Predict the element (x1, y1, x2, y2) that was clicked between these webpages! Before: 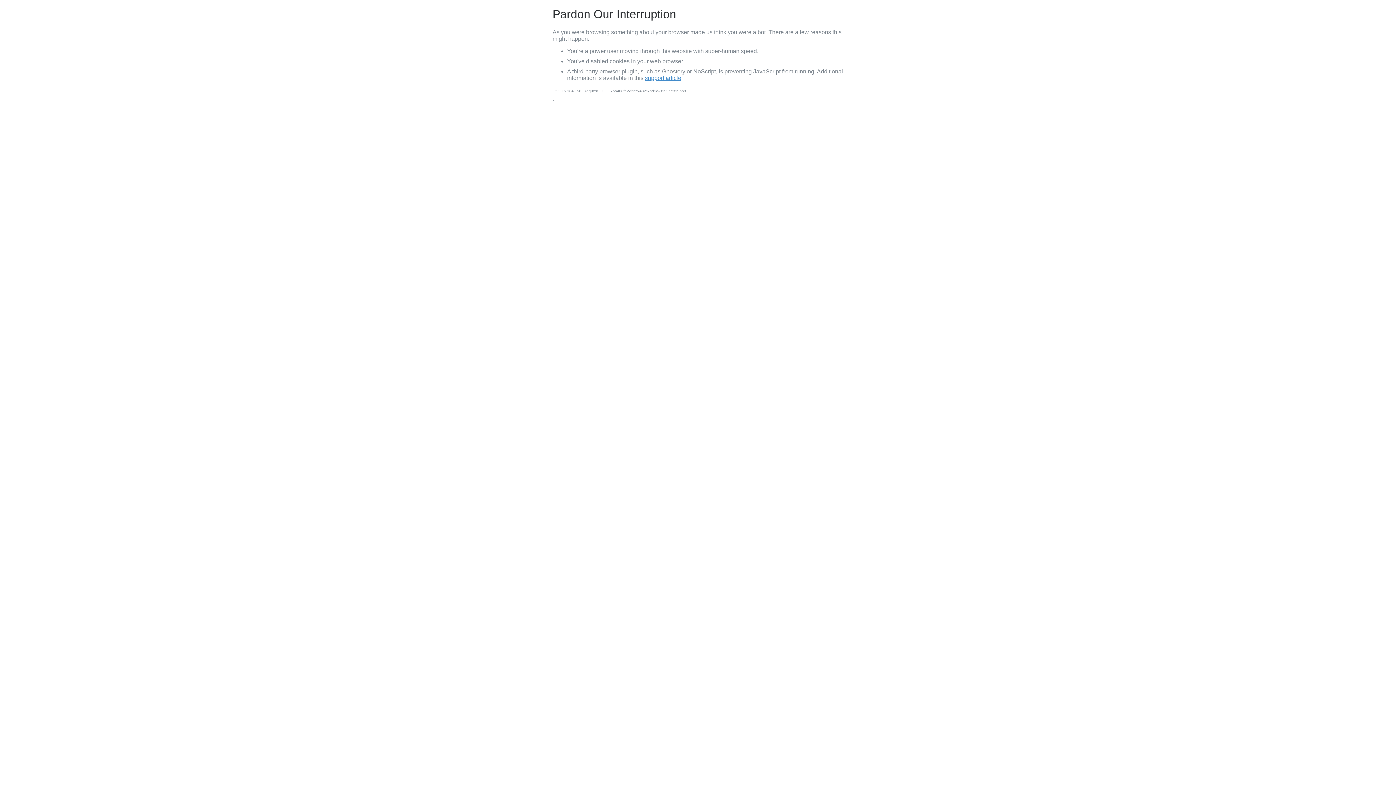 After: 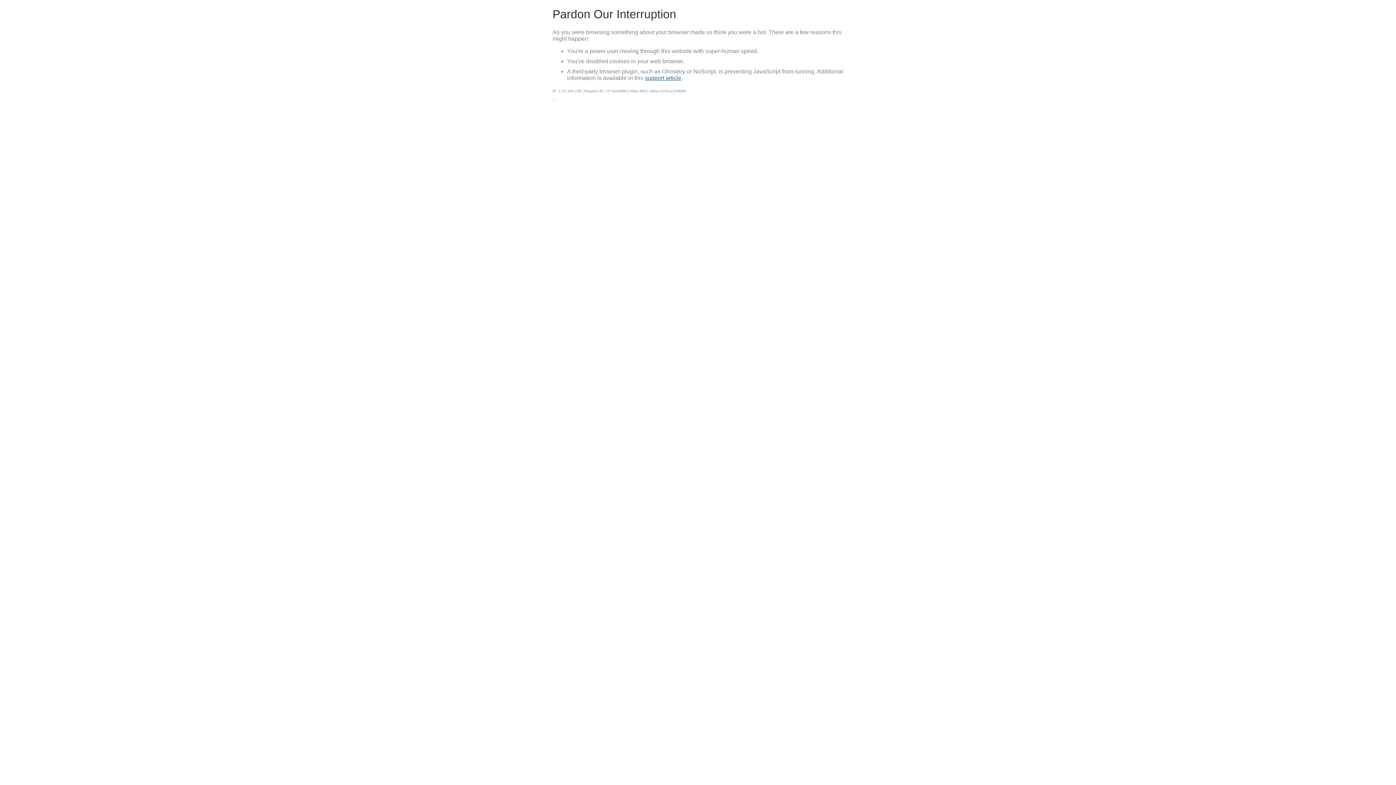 Action: label: support article bbox: (645, 74, 681, 81)